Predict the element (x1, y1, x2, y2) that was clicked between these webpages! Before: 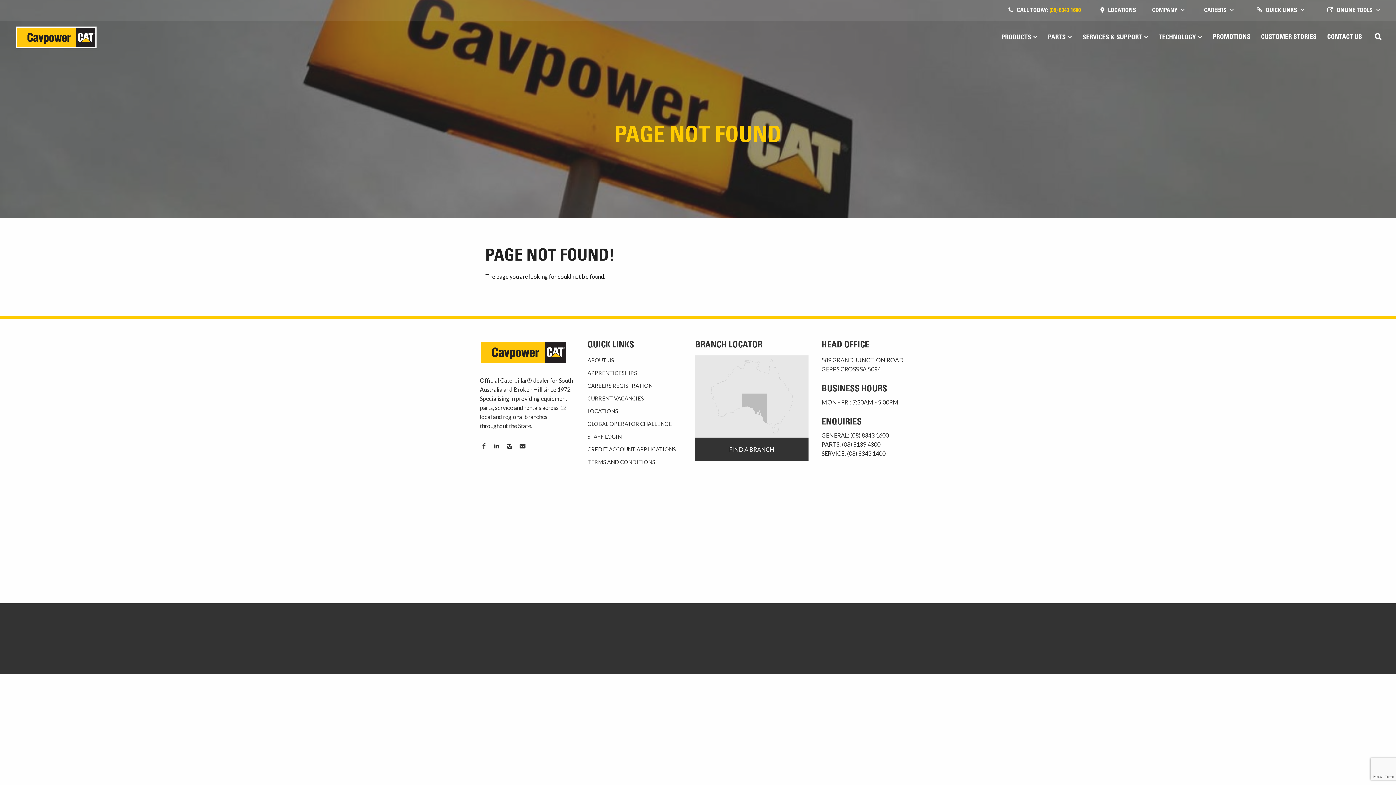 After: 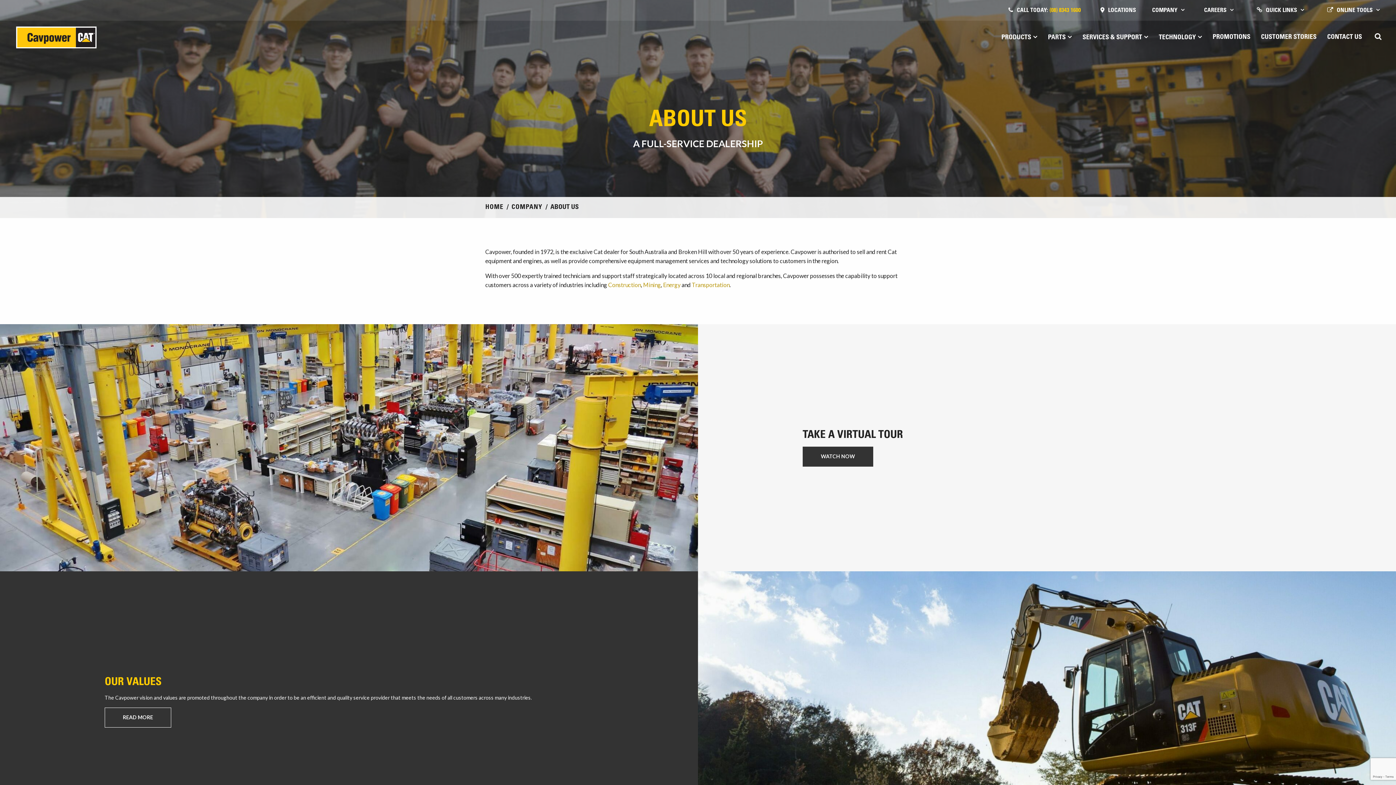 Action: label: ABOUT US bbox: (587, 356, 614, 363)